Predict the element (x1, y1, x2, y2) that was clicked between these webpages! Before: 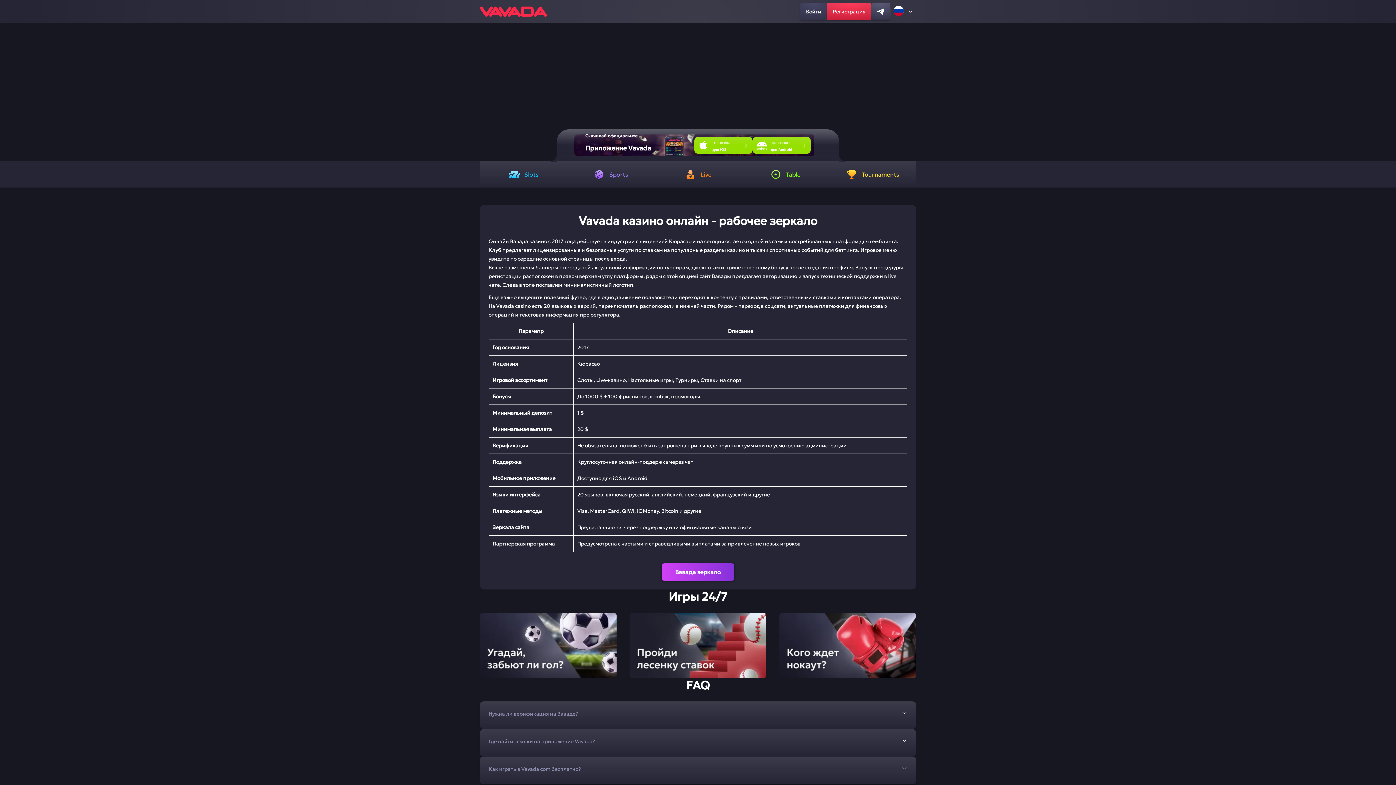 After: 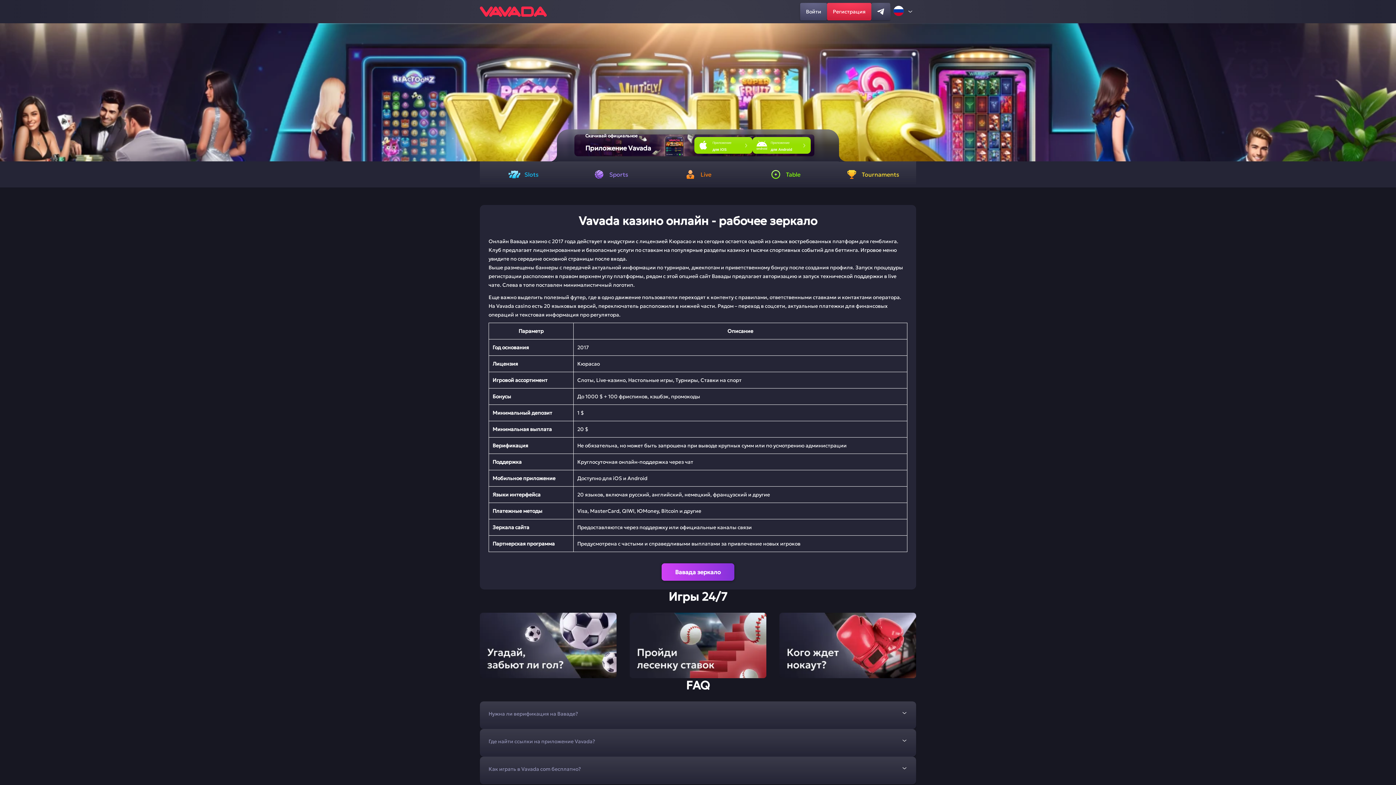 Action: bbox: (800, 2, 827, 20) label: Войти